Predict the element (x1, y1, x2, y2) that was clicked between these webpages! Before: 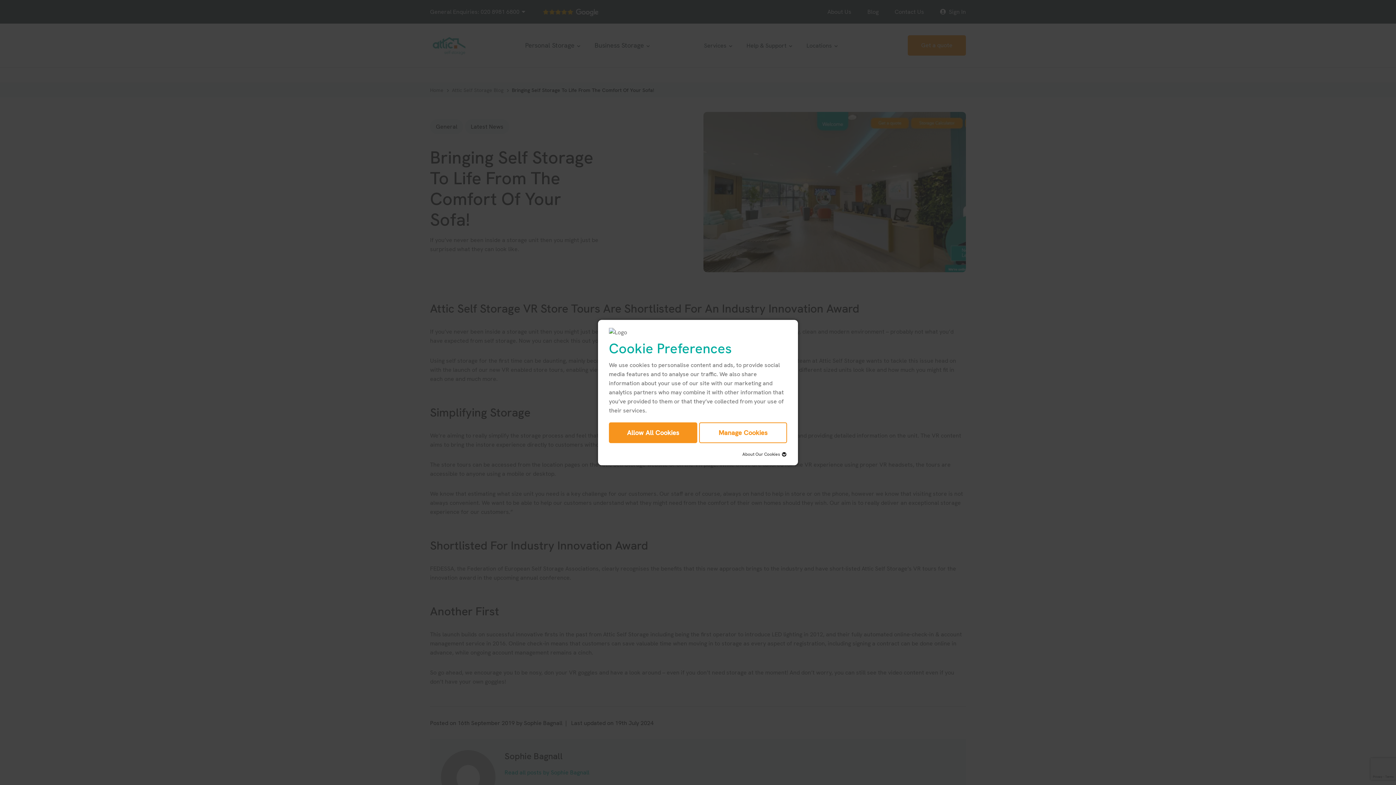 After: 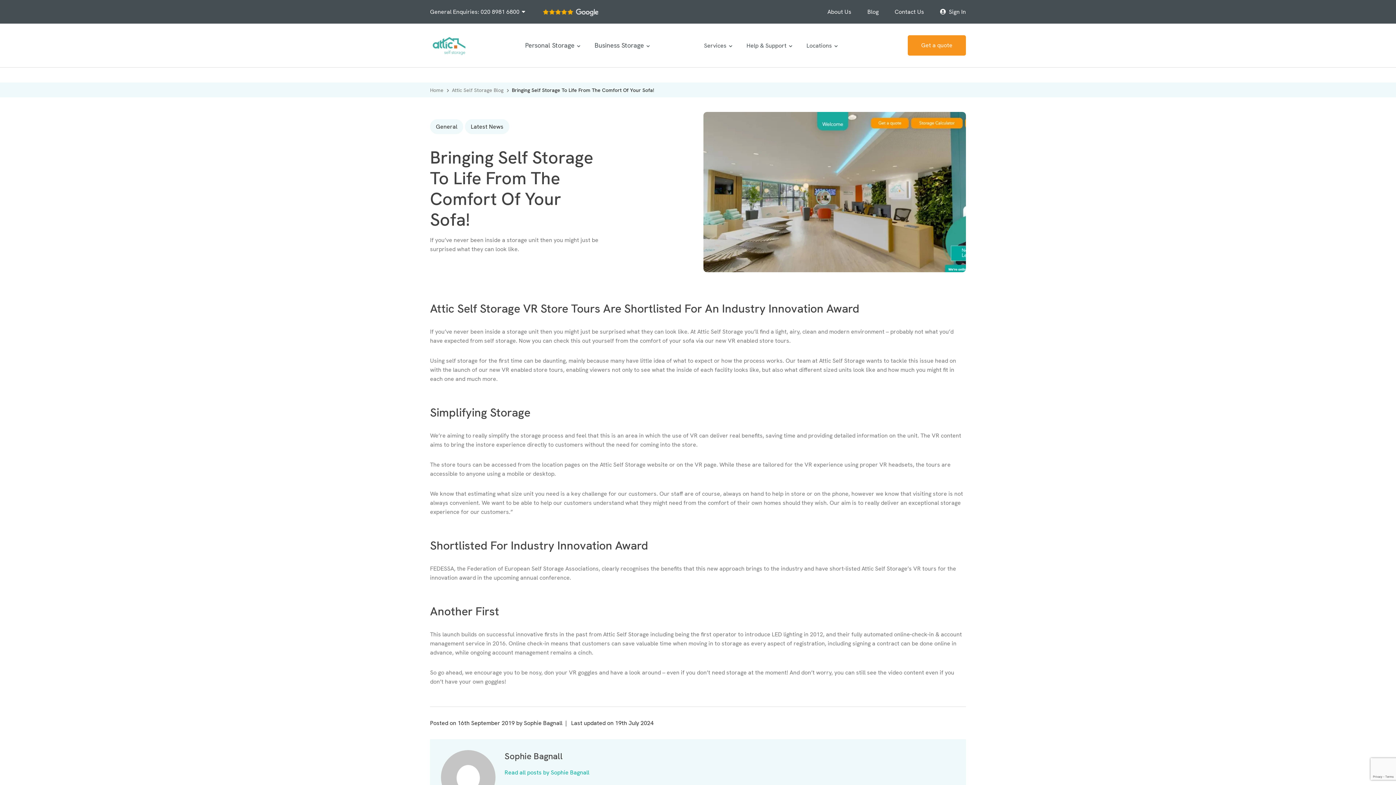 Action: bbox: (609, 422, 697, 443) label: Allow All Cookies